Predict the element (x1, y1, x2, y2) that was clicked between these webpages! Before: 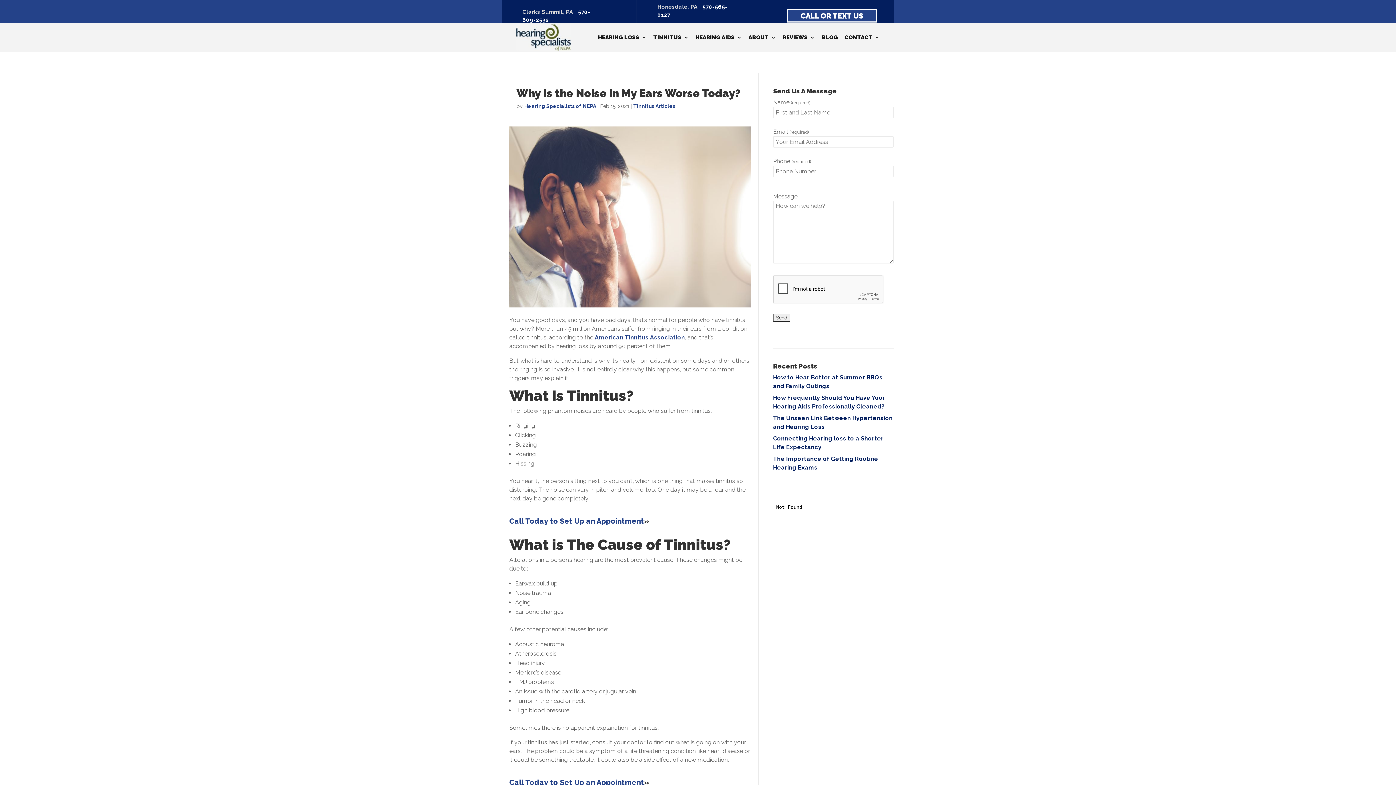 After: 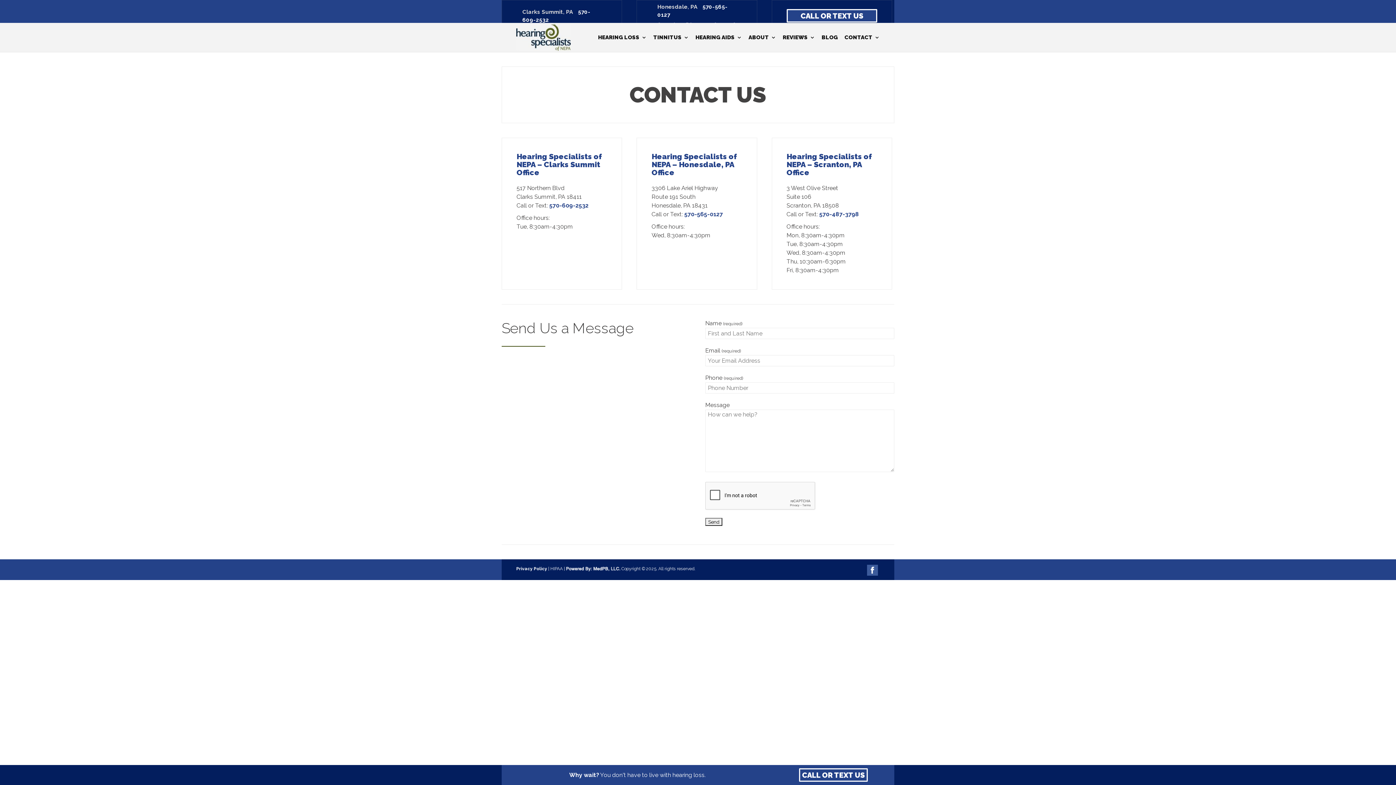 Action: label: CONTACT bbox: (844, 34, 880, 52)